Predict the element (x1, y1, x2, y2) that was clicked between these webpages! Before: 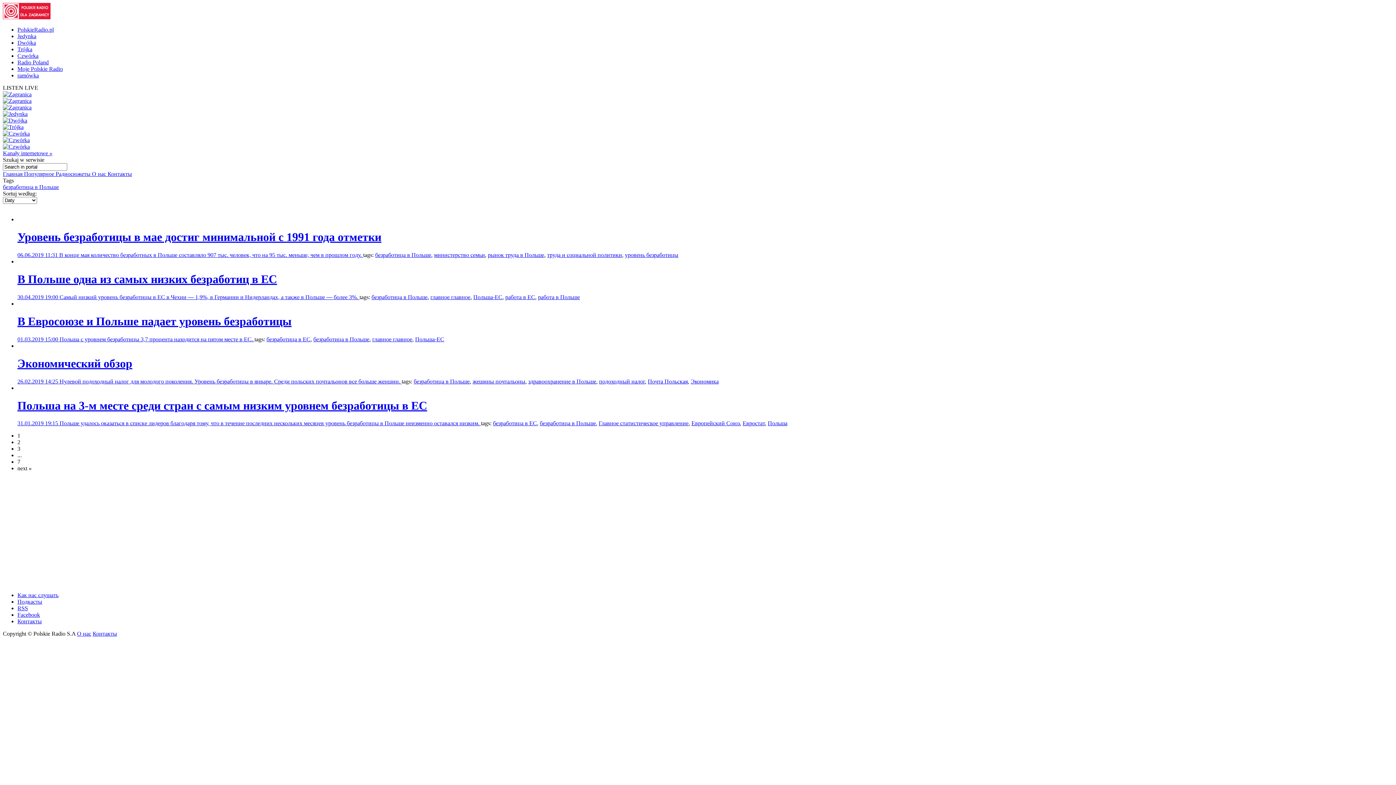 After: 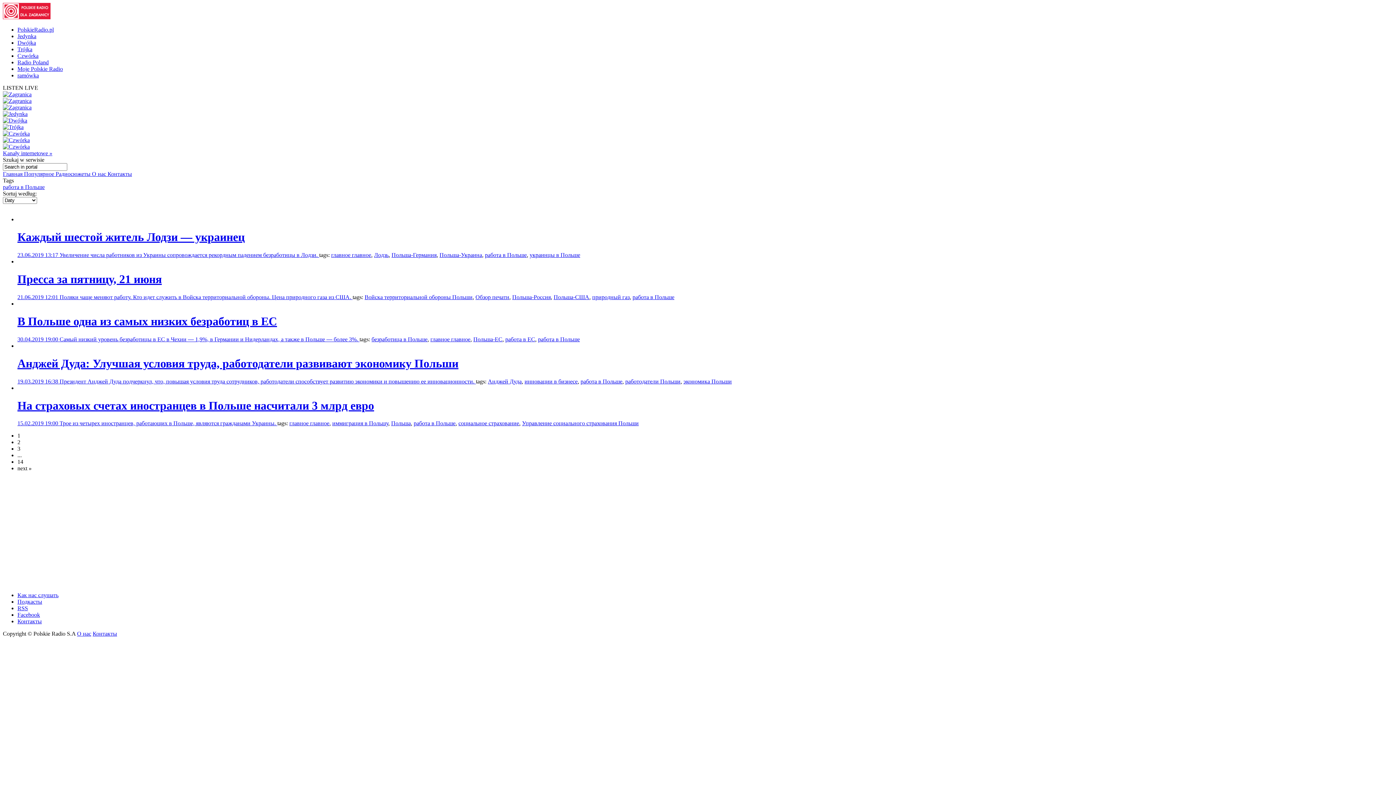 Action: label: работа в Польше bbox: (538, 294, 580, 300)